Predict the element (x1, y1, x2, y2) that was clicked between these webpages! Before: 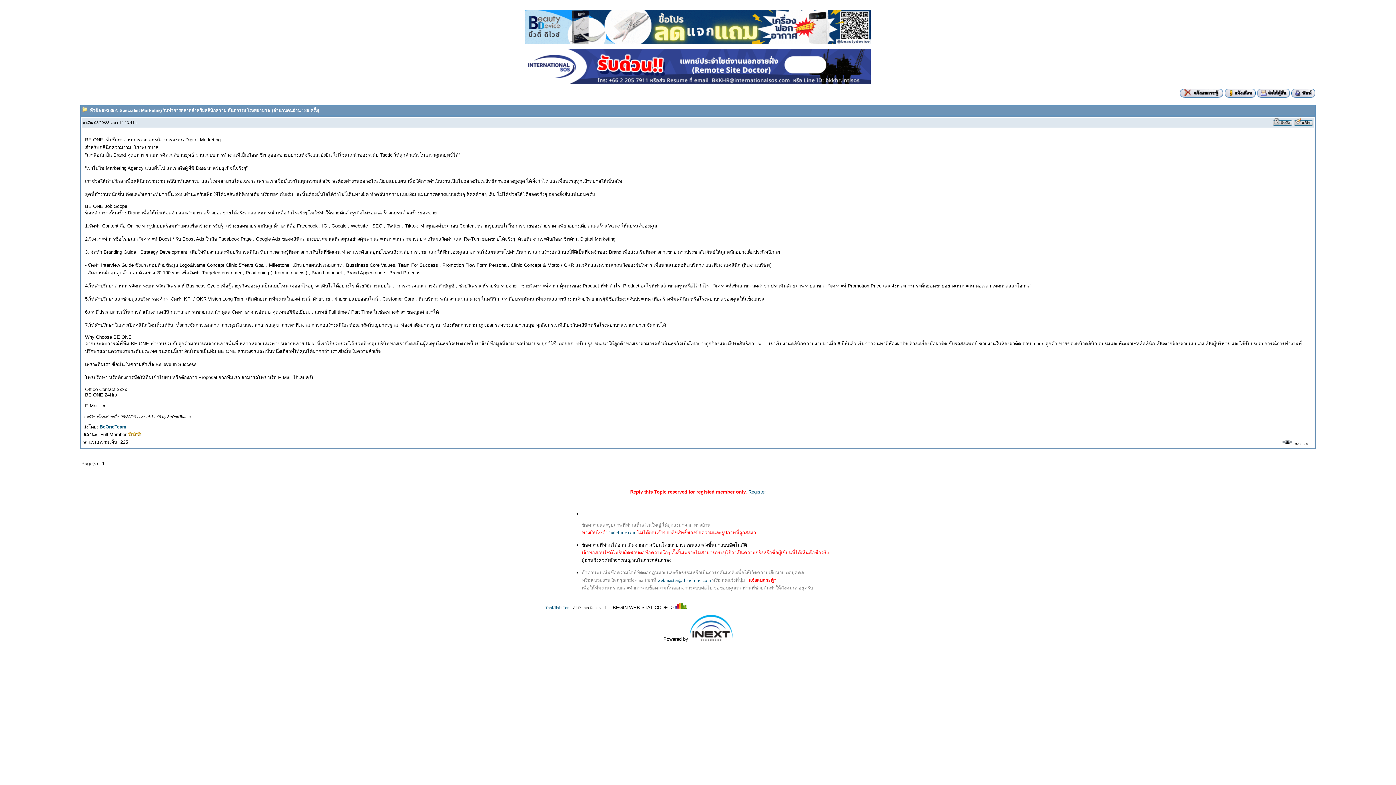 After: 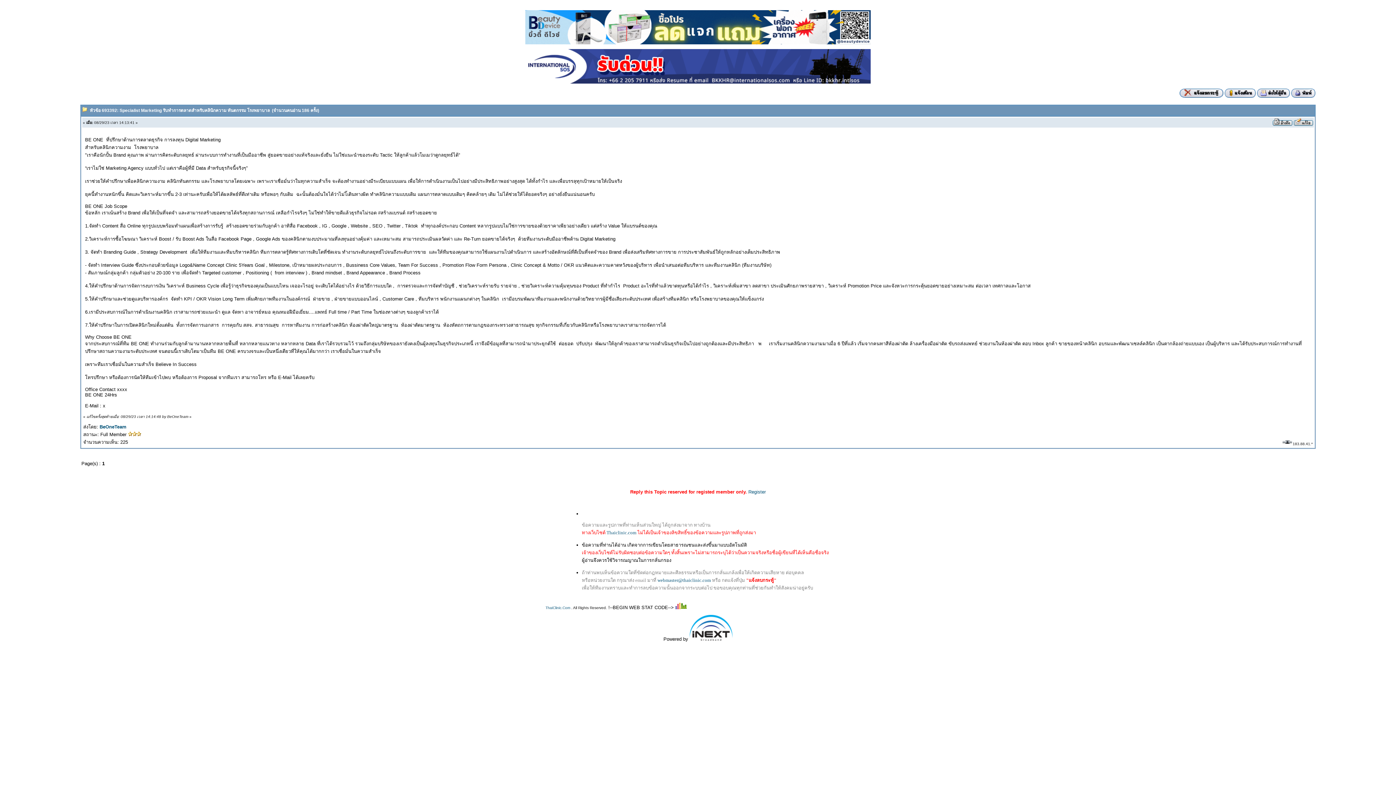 Action: bbox: (1291, 93, 1315, 98)